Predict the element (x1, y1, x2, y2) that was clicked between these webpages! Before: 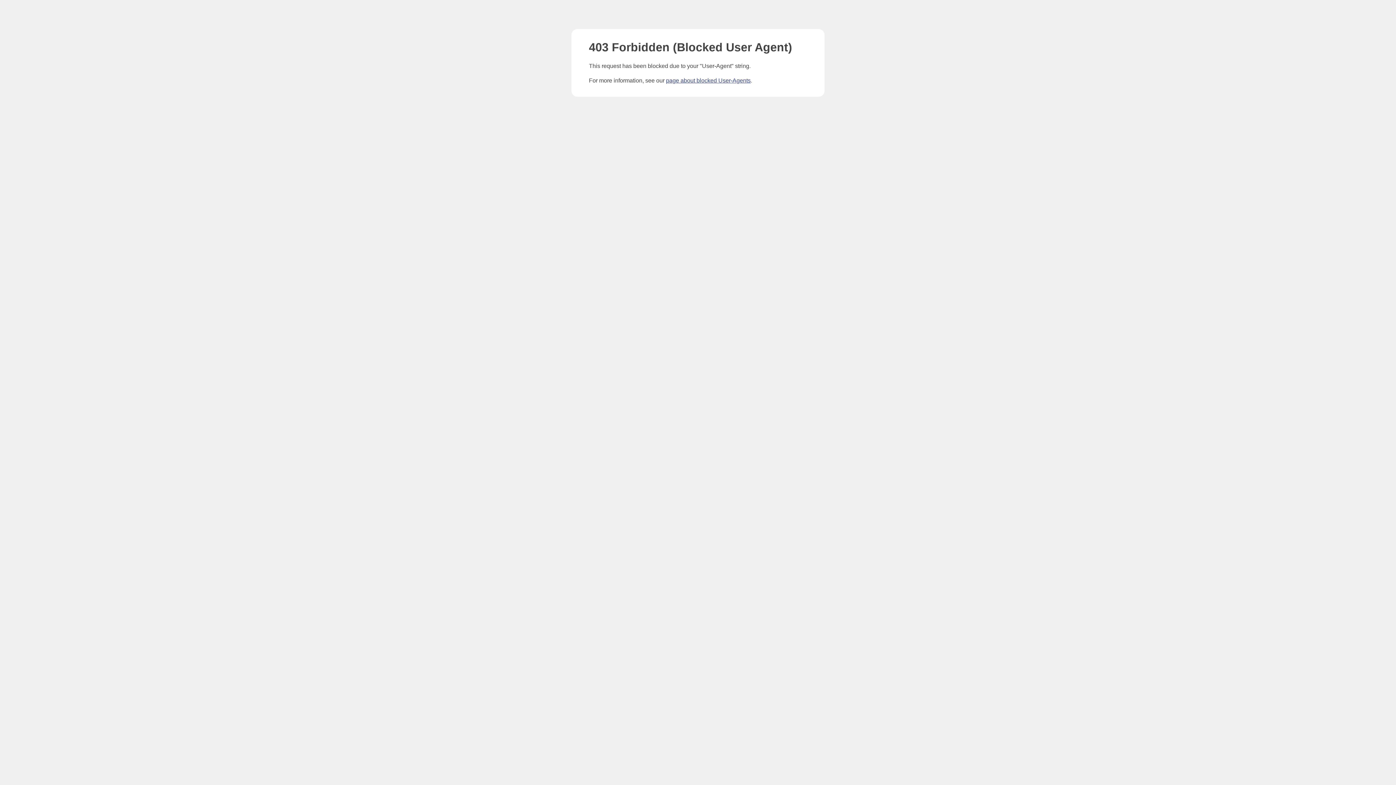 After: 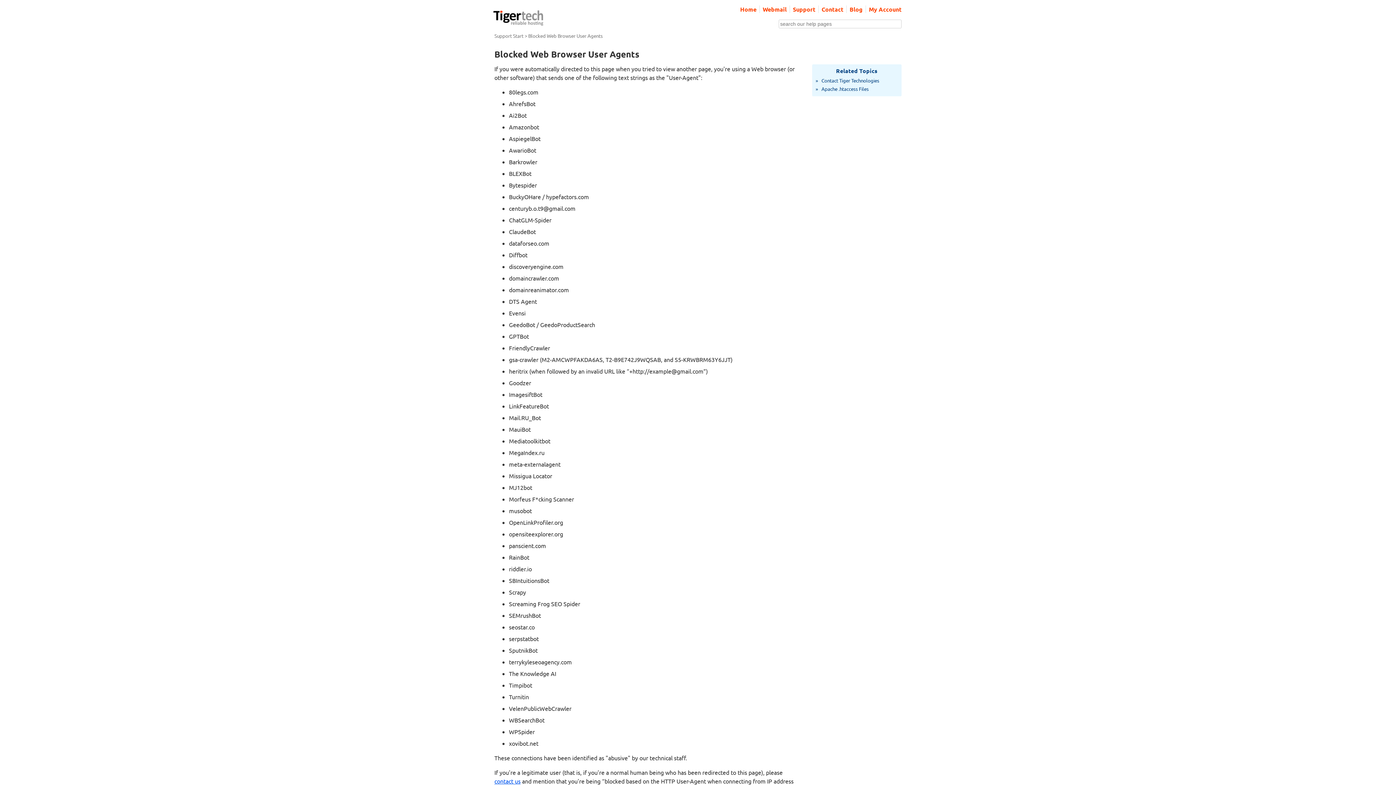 Action: bbox: (666, 77, 750, 83) label: page about blocked User-Agents